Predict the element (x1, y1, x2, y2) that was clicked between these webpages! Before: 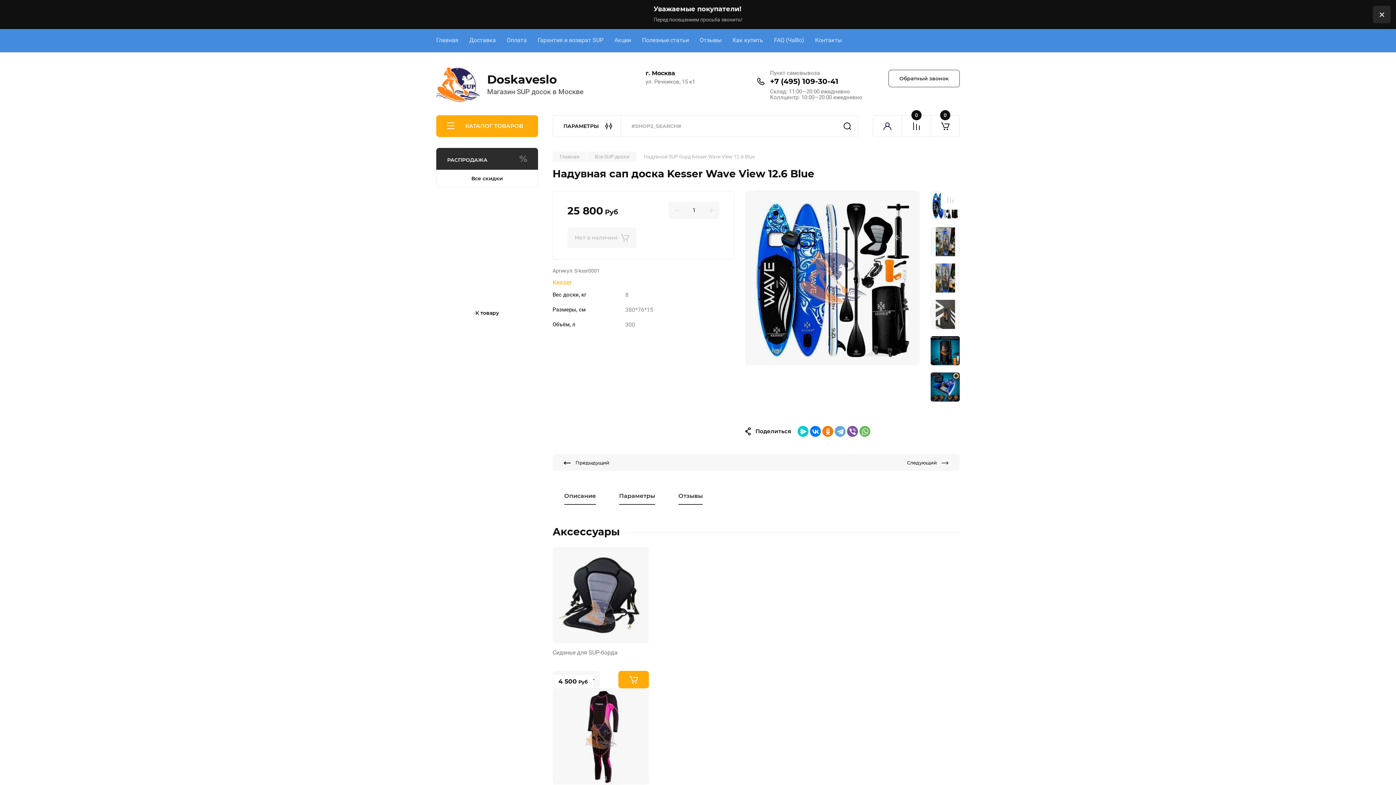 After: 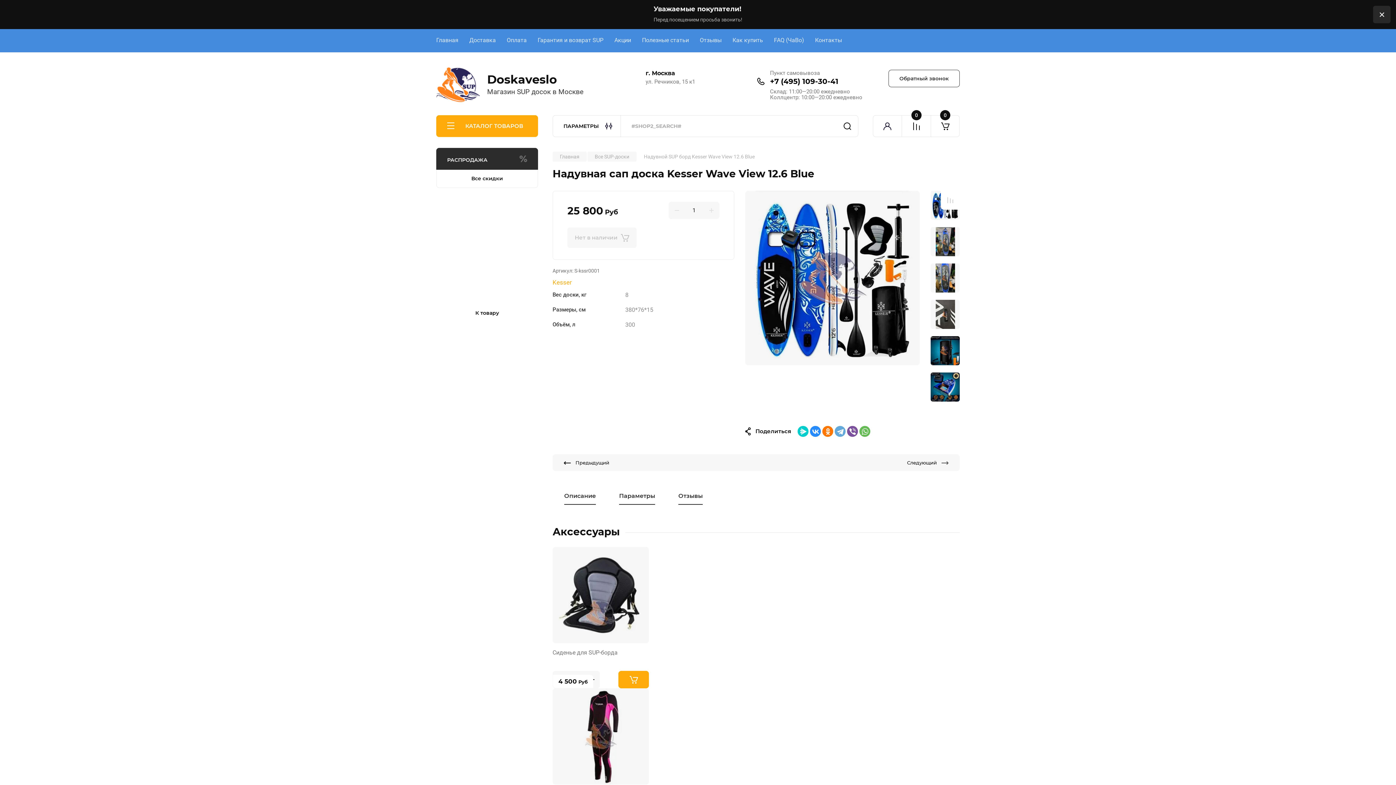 Action: bbox: (810, 426, 821, 436)